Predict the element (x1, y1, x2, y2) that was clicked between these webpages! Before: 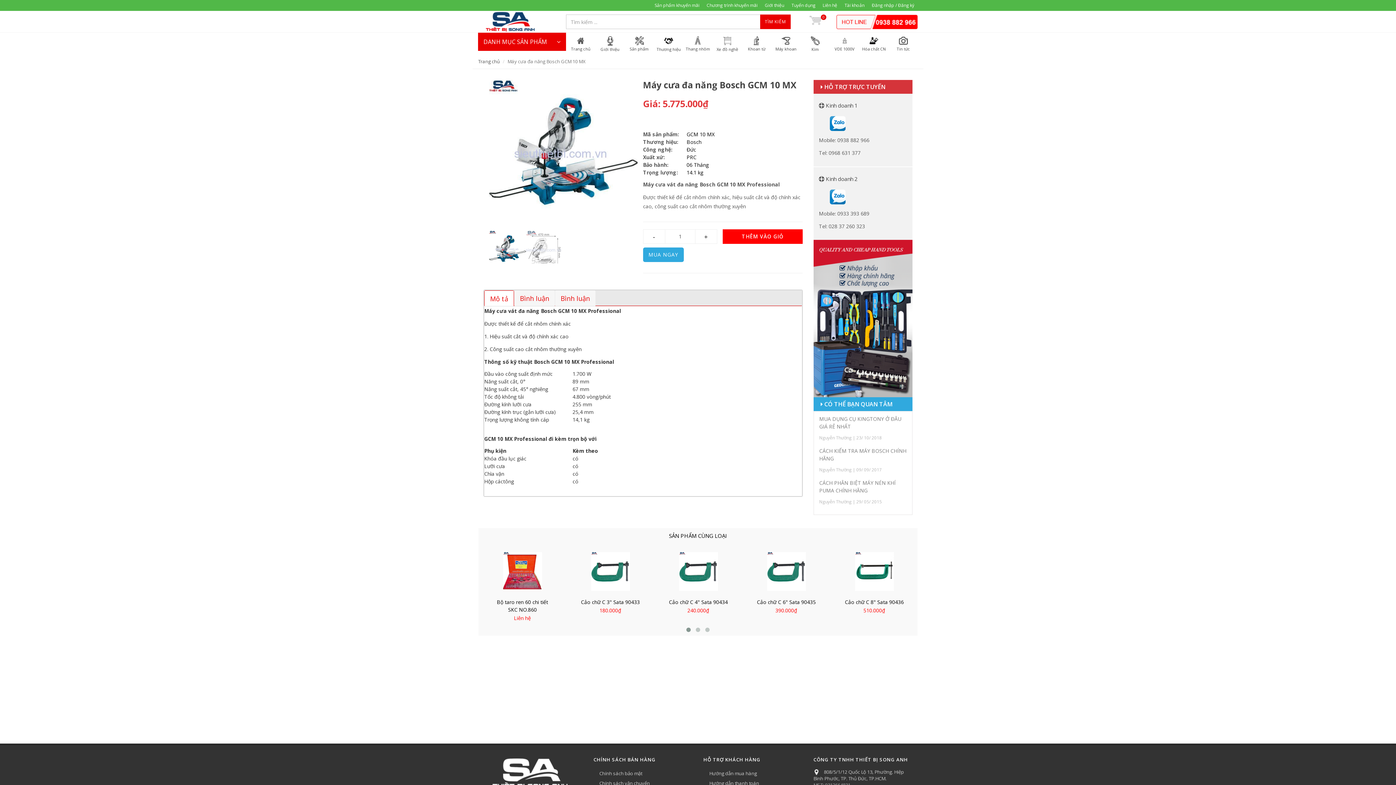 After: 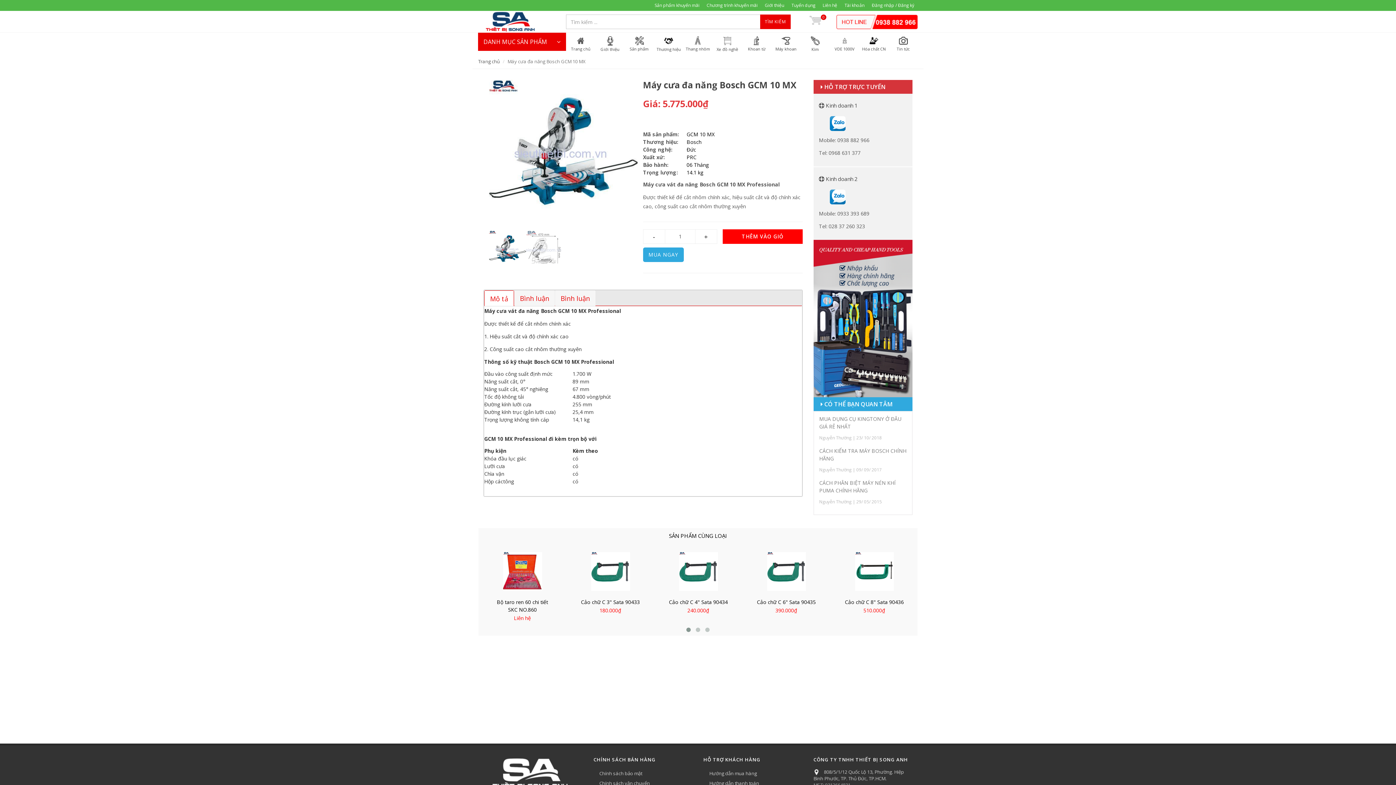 Action: bbox: (686, 153, 696, 160) label: PRC